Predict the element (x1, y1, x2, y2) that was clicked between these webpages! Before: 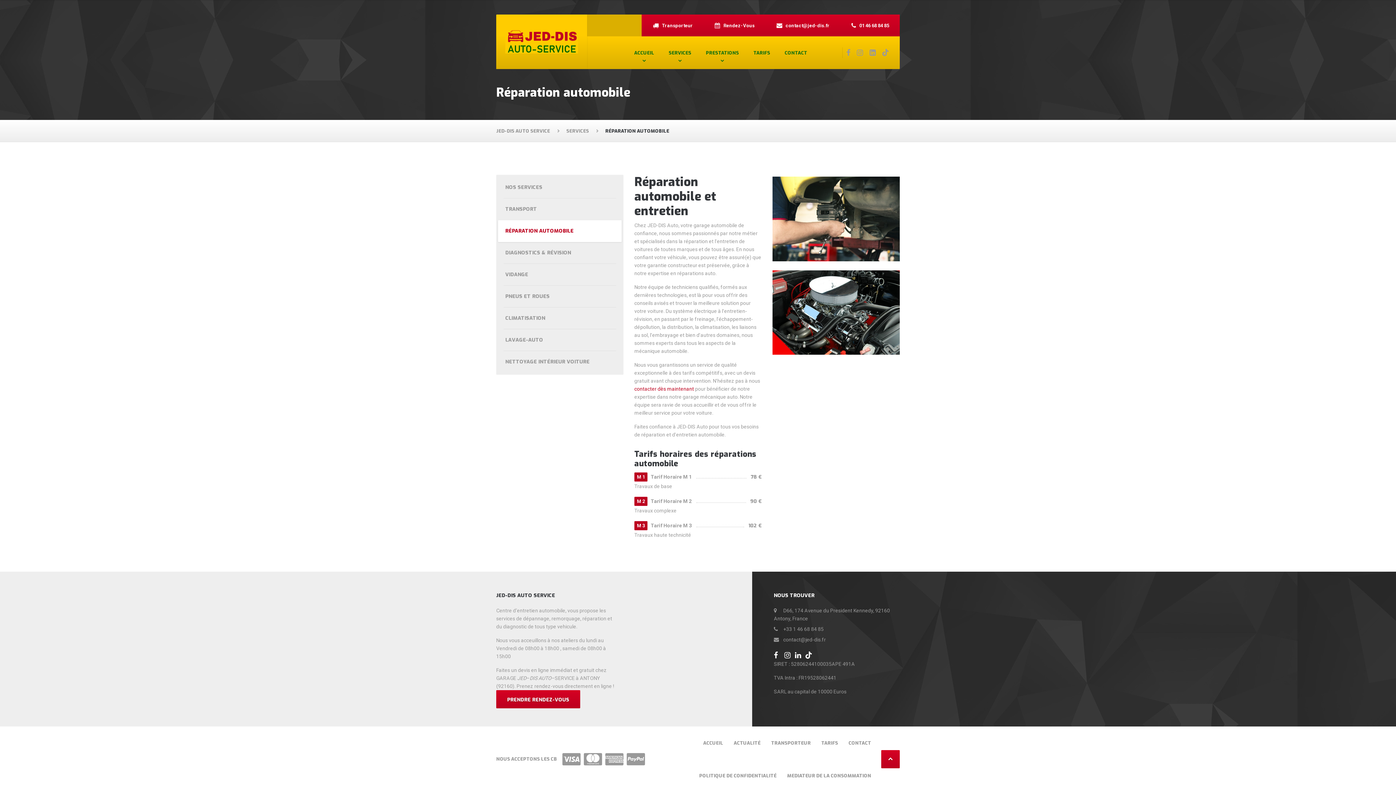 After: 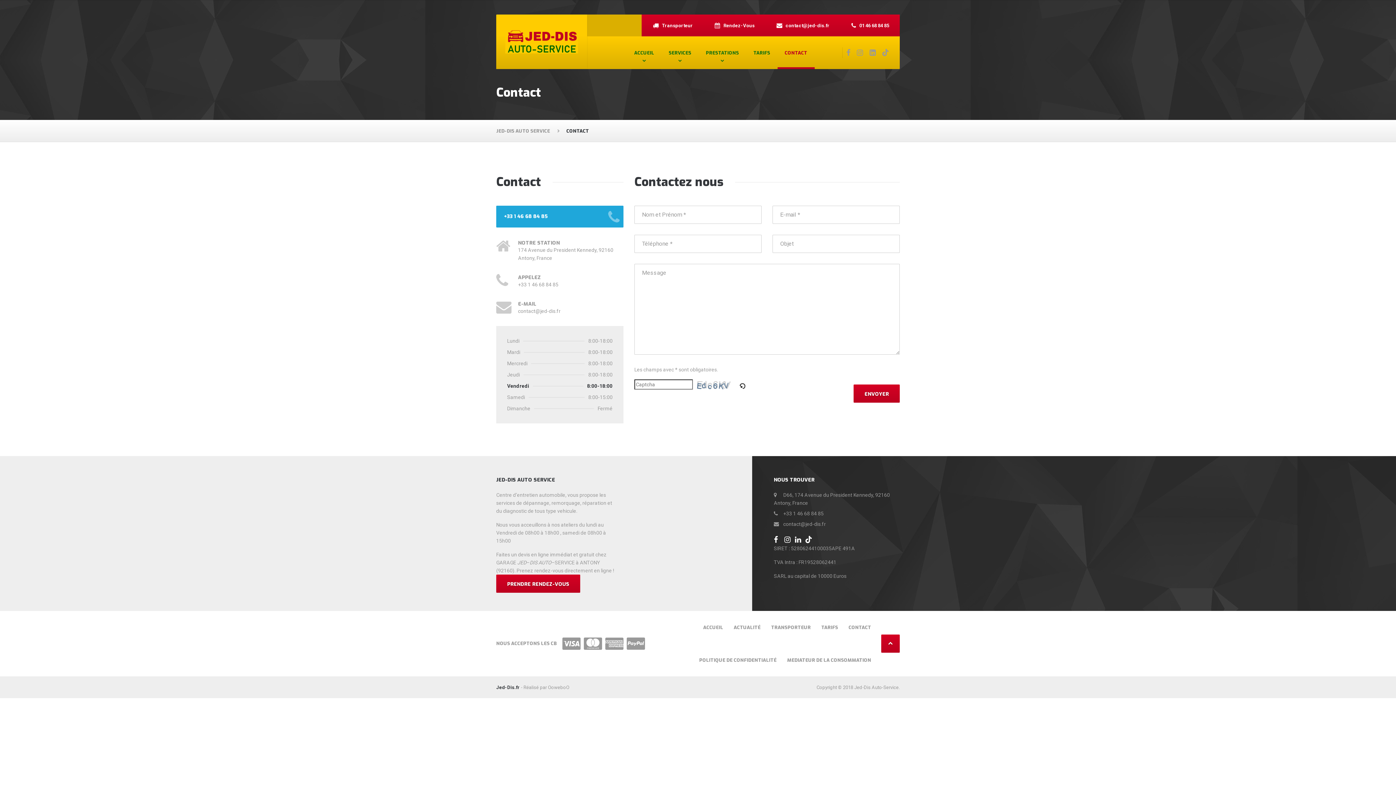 Action: label: CONTACT bbox: (844, 726, 876, 759)